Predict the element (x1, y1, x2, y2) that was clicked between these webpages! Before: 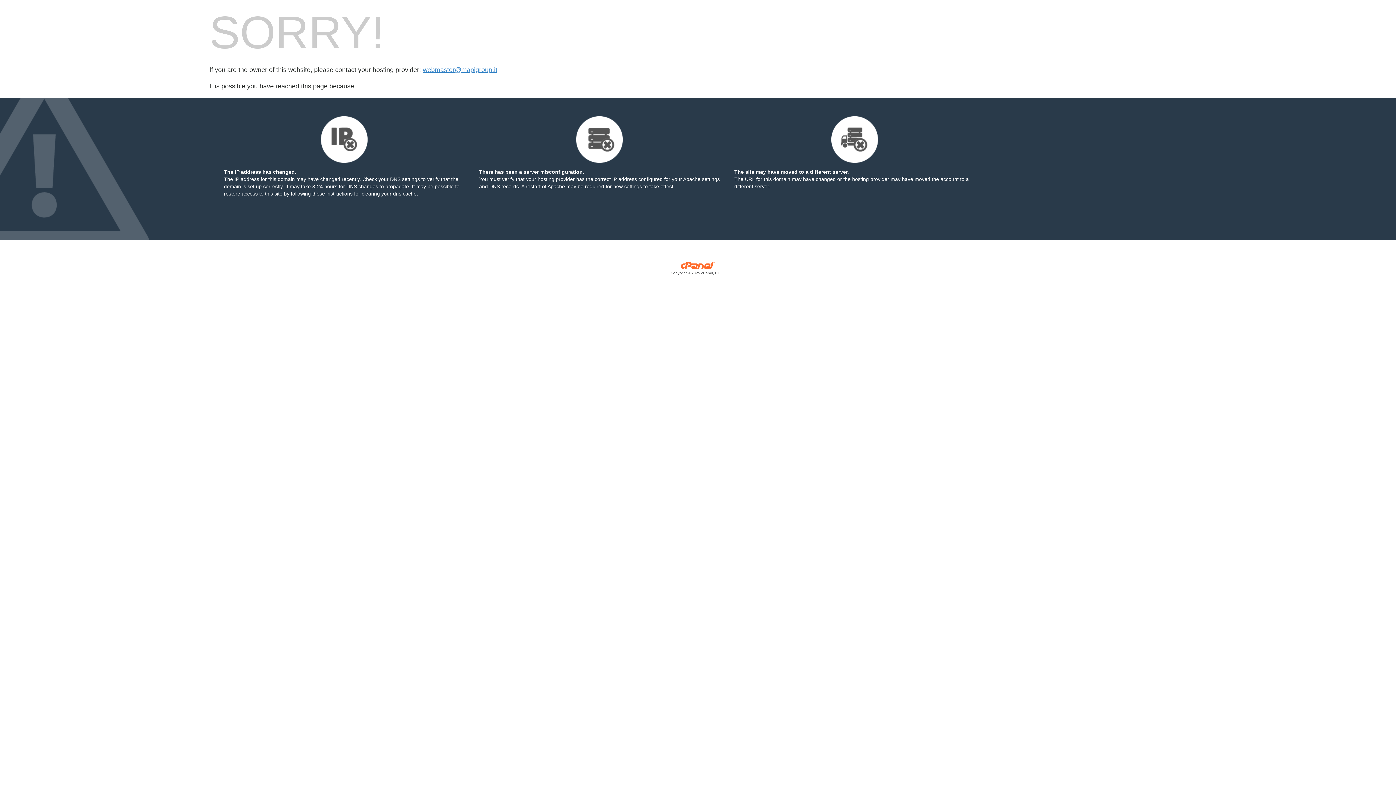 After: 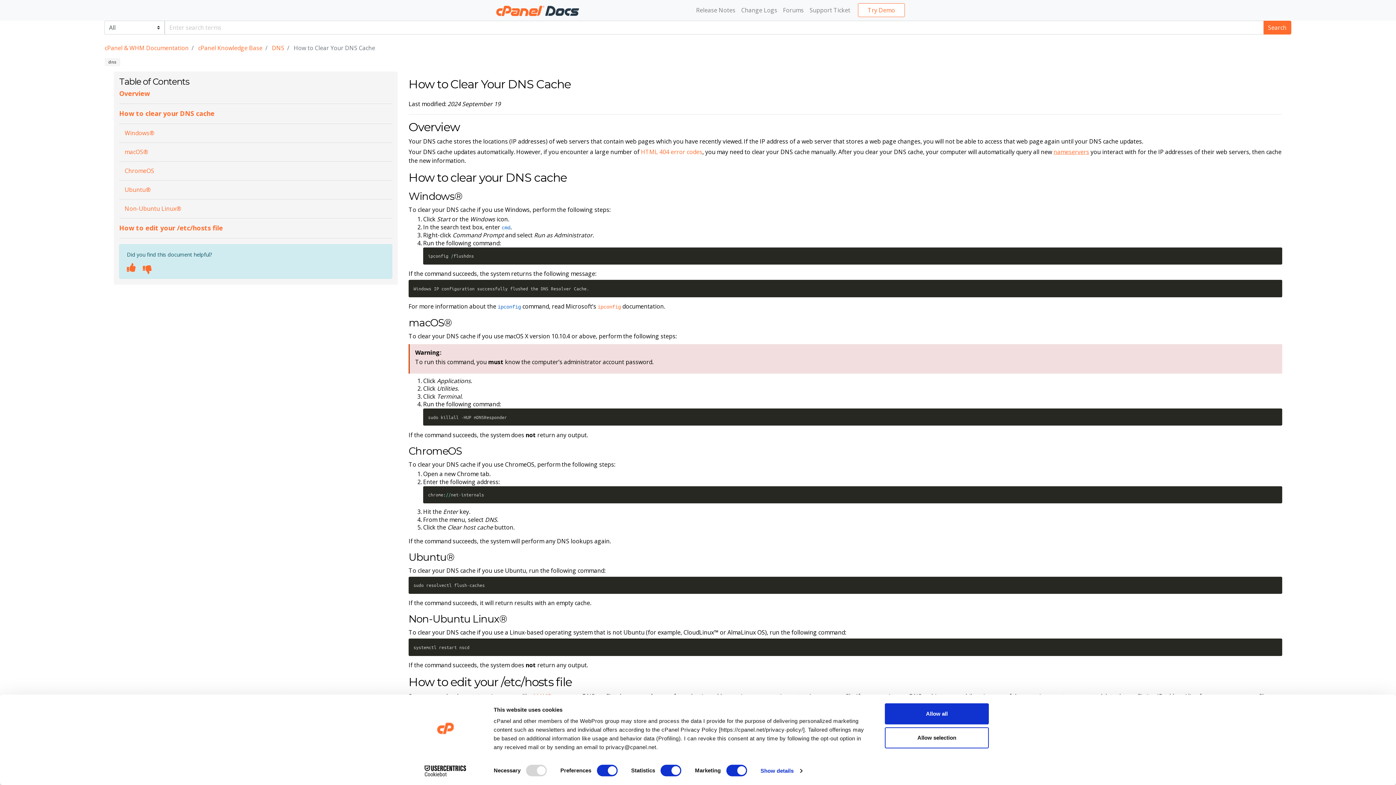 Action: label: following these instructions bbox: (290, 190, 352, 196)